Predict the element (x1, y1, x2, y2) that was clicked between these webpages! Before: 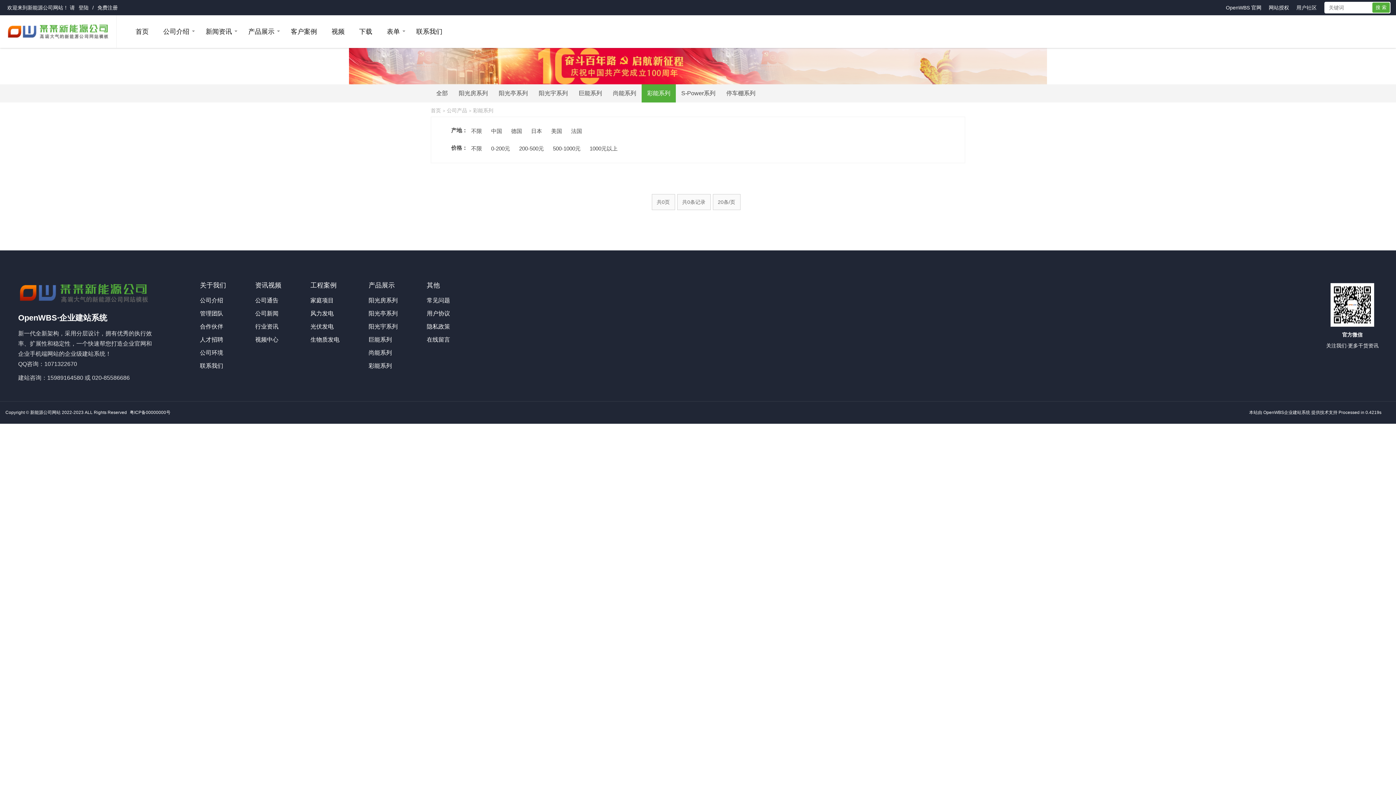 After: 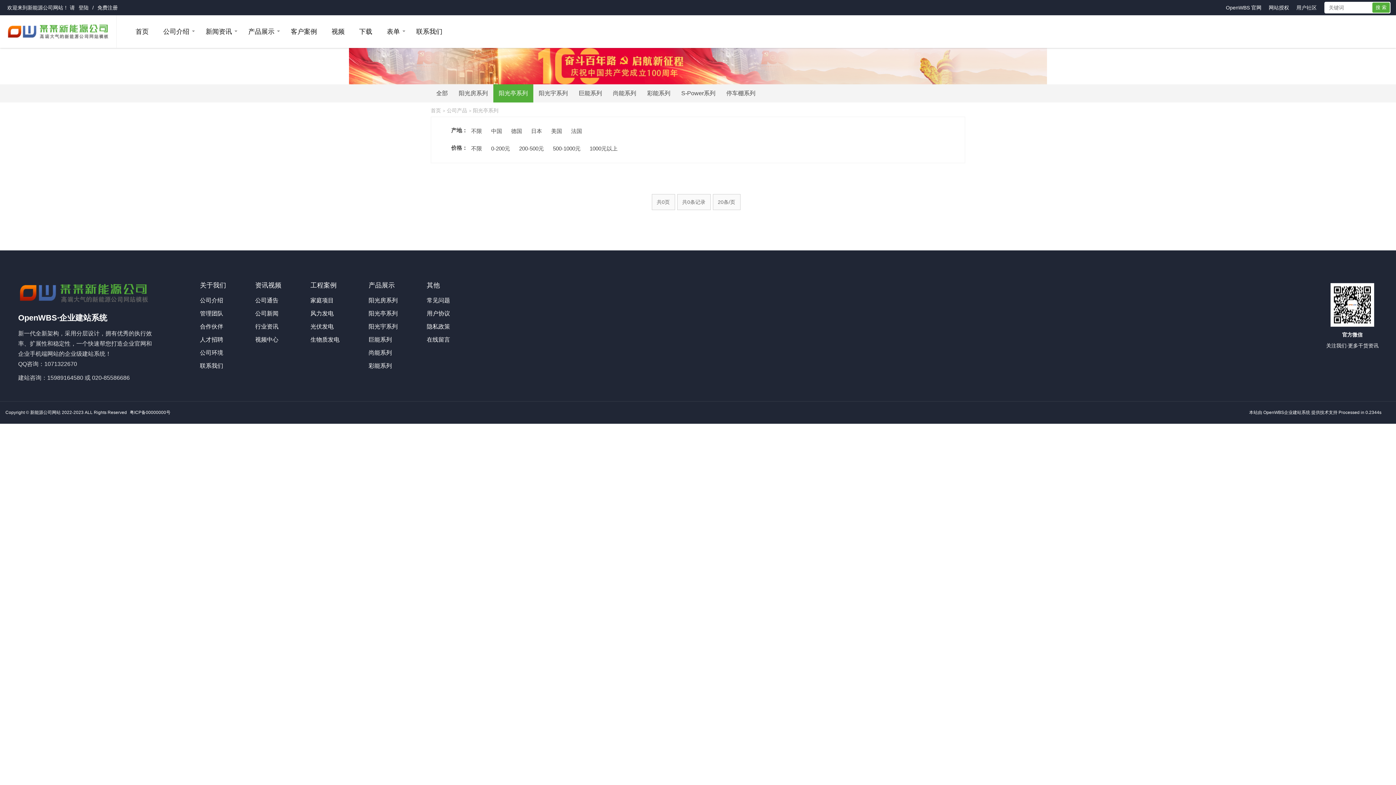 Action: bbox: (368, 310, 397, 316) label: 阳光亭系列